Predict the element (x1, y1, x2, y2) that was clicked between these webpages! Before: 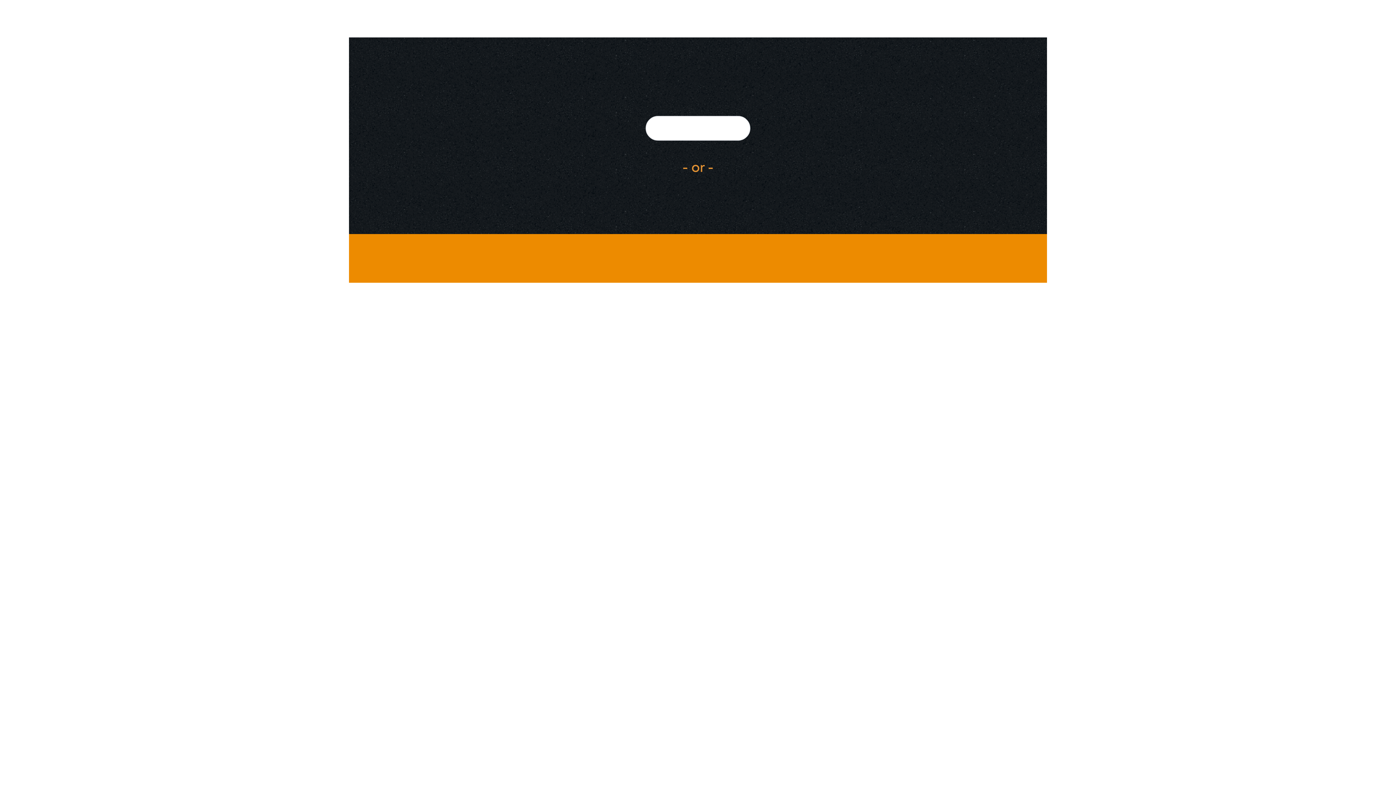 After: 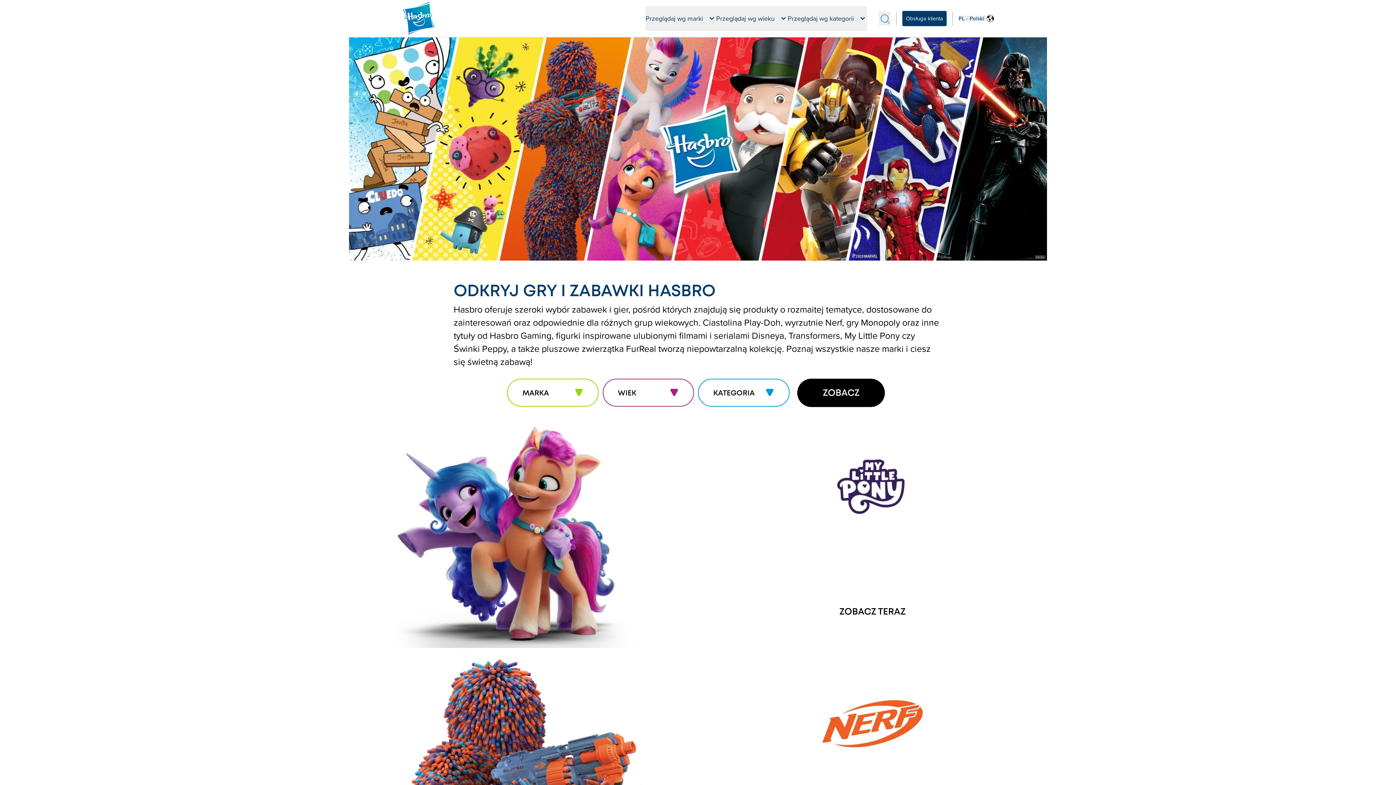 Action: bbox: (645, 116, 750, 140)